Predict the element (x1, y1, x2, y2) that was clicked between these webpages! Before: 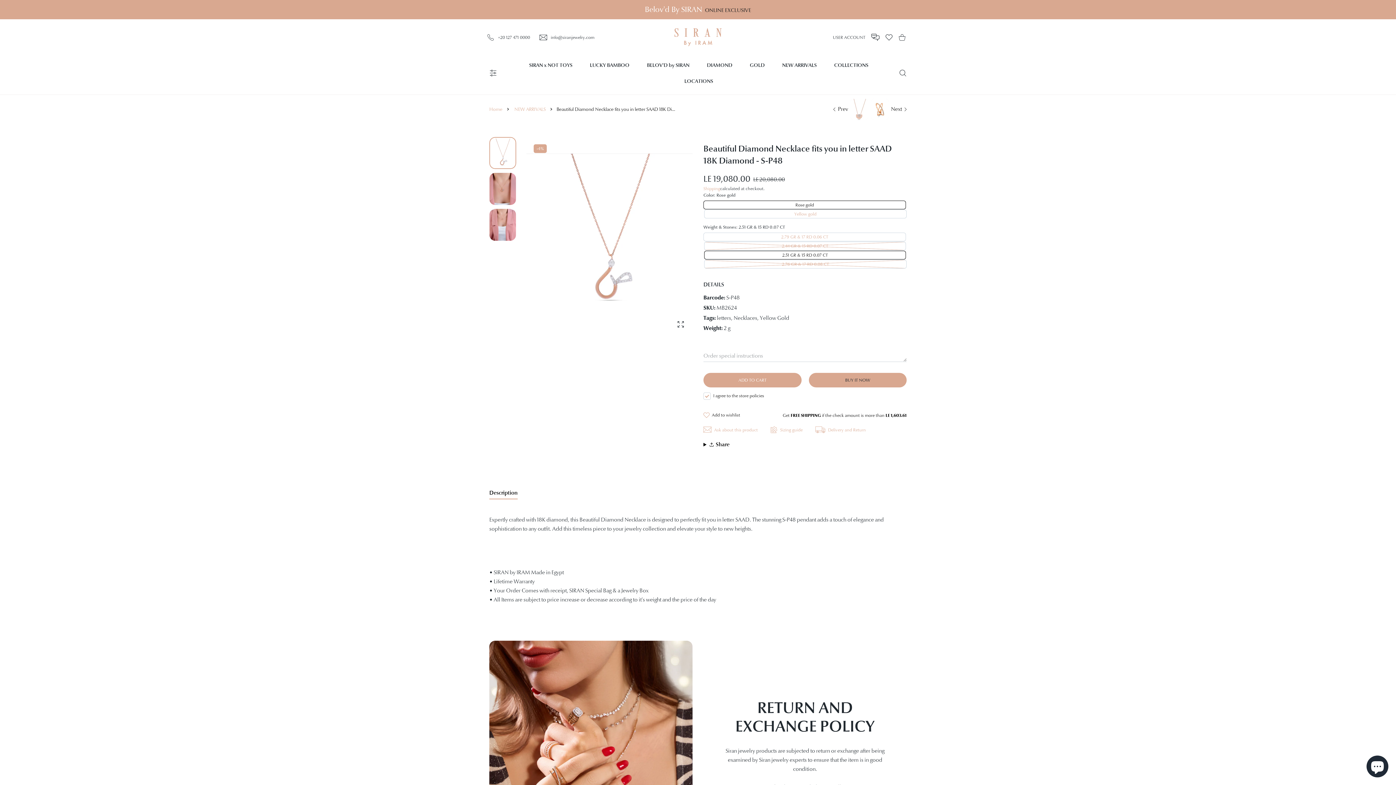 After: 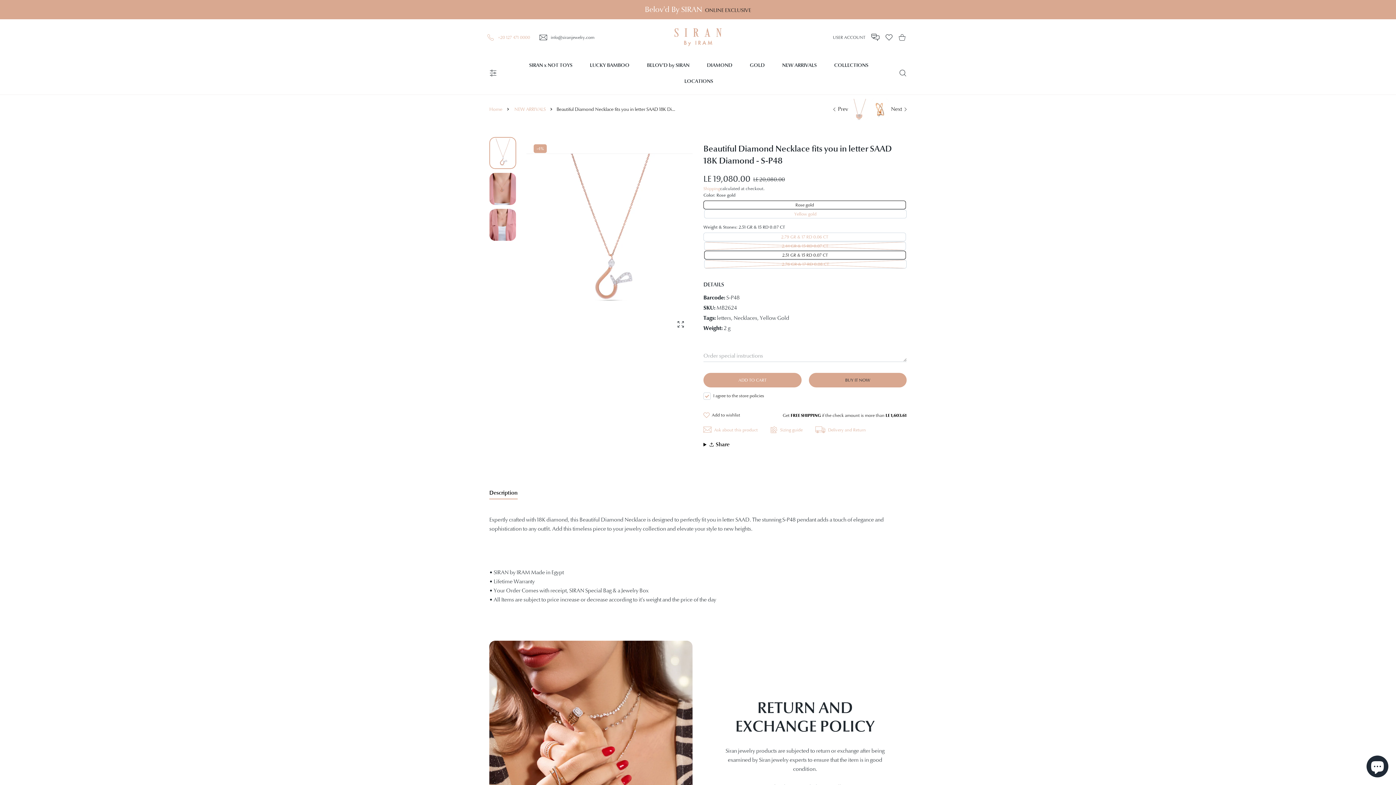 Action: bbox: (482, 33, 534, 40) label: +20 127 471 0000